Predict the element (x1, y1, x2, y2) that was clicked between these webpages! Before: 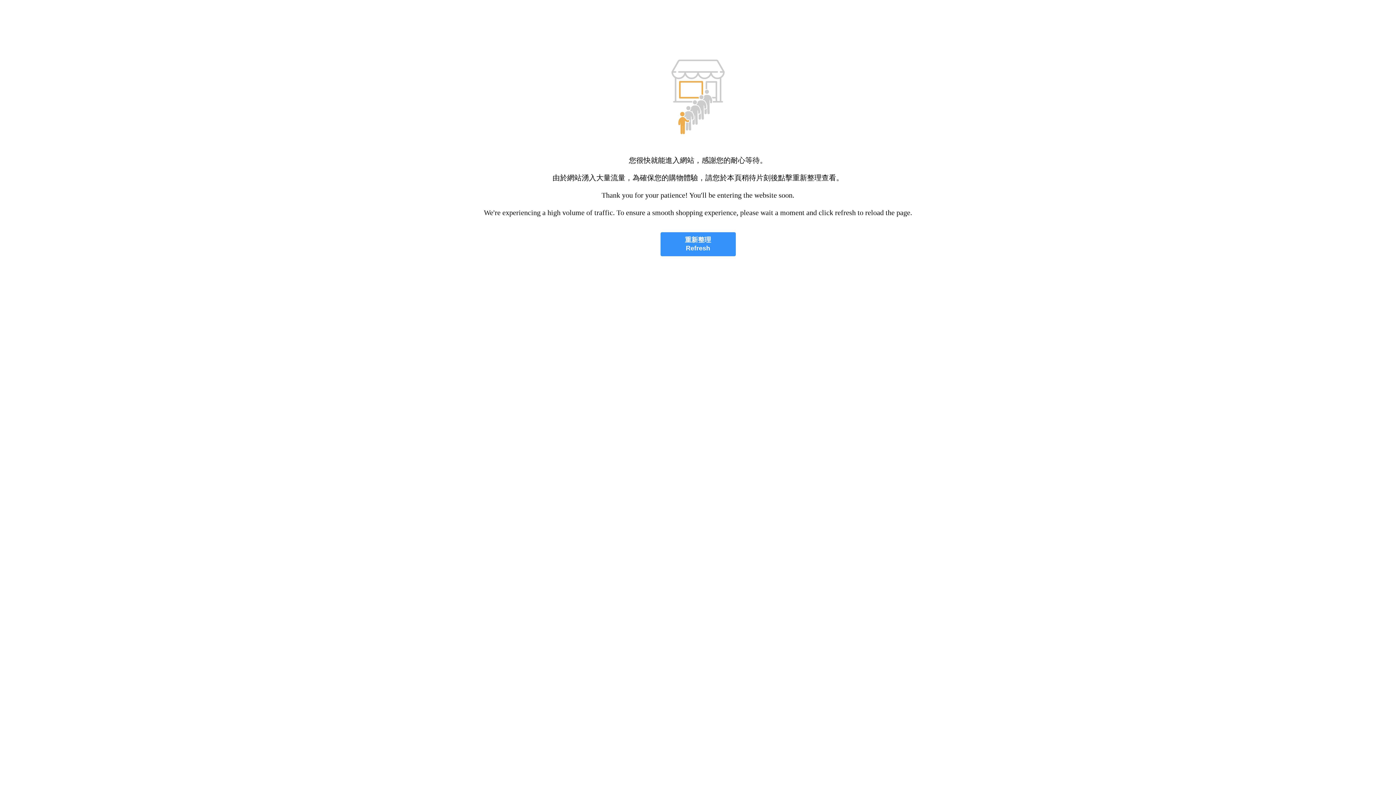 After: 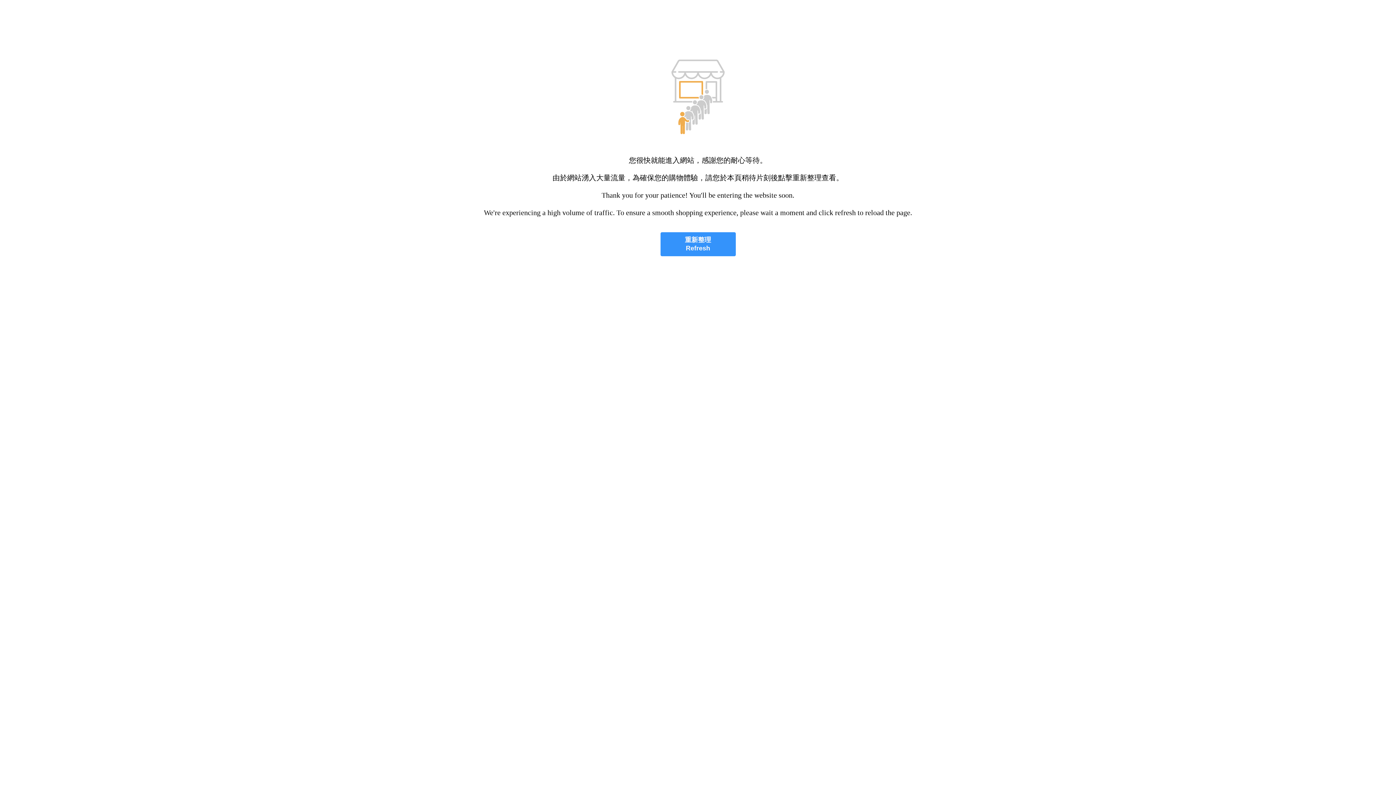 Action: bbox: (660, 232, 735, 256) label: 重新整理
Refresh